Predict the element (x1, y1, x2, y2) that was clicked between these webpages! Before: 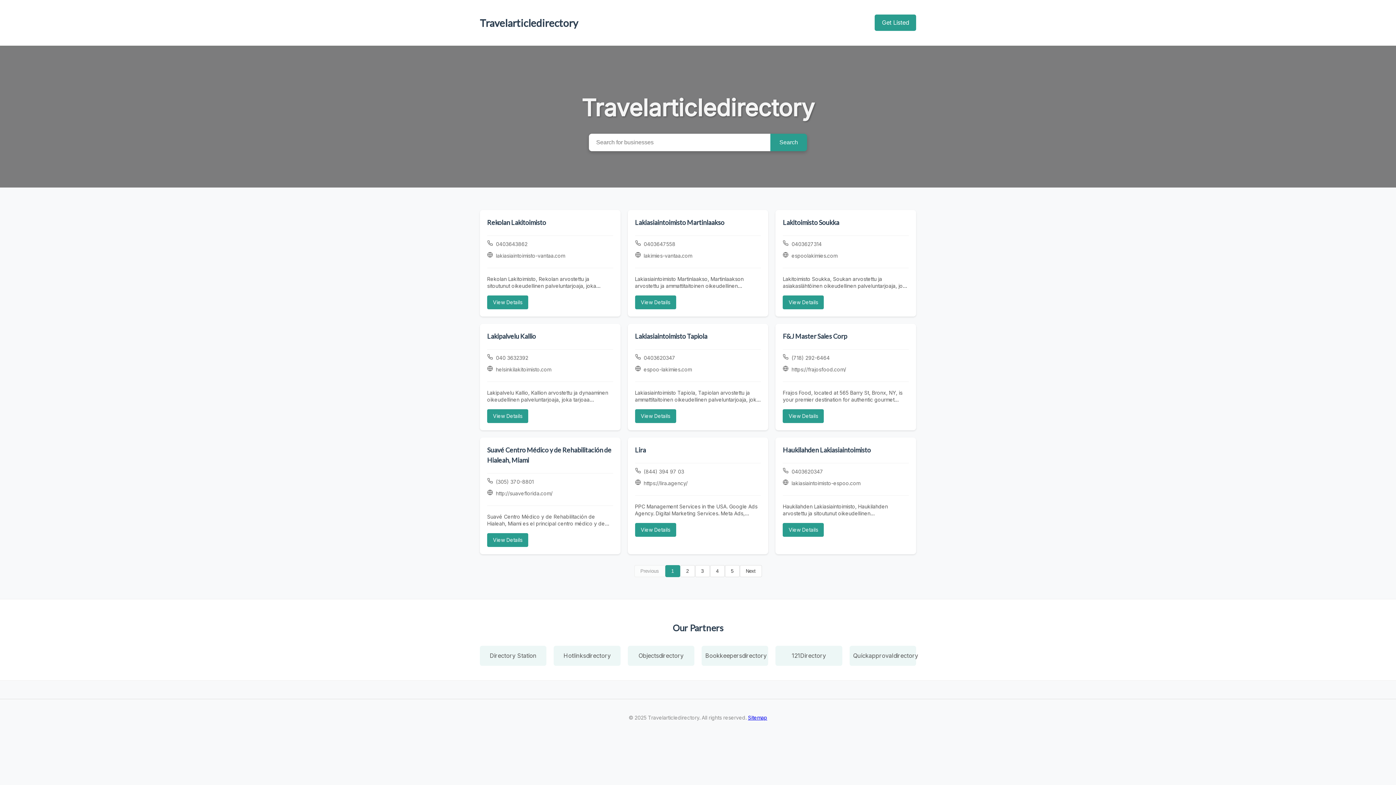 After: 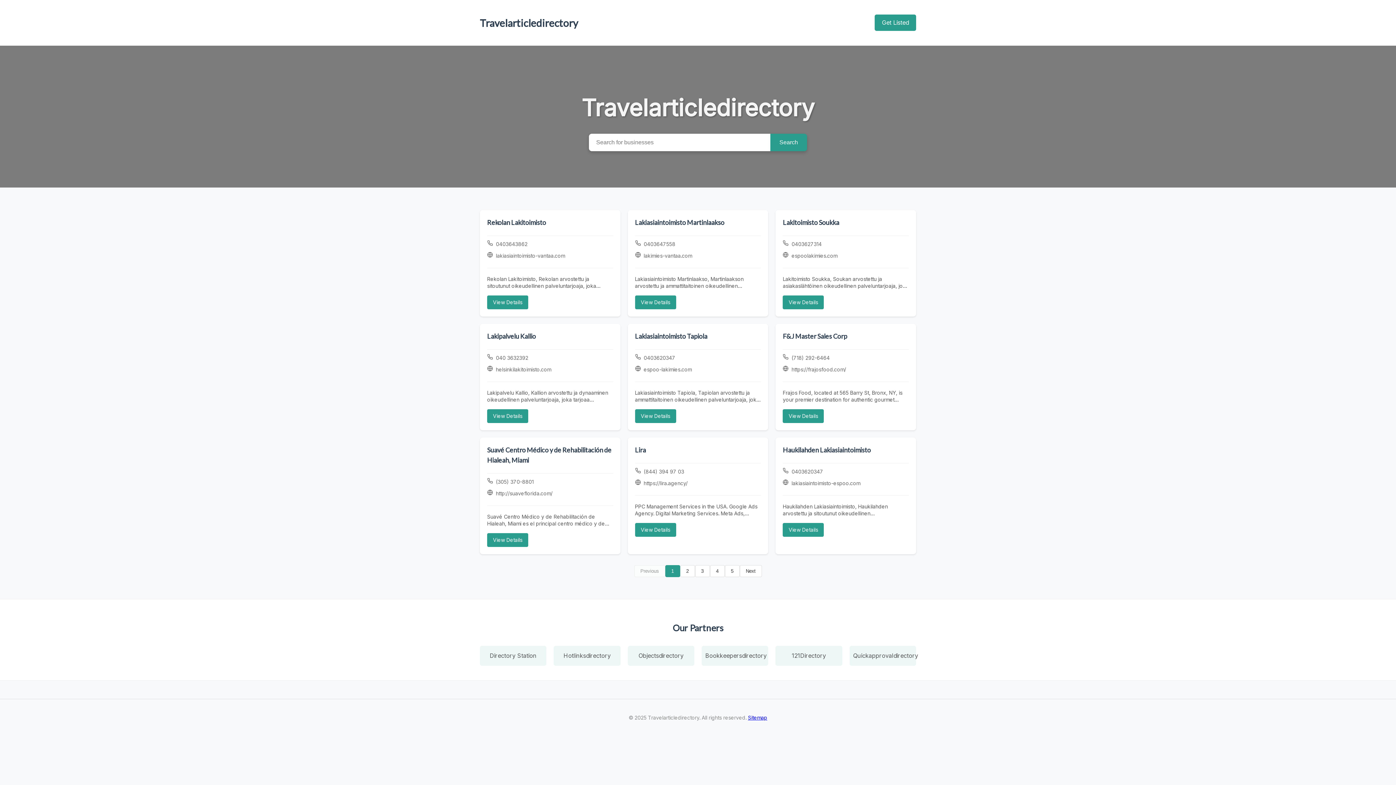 Action: bbox: (480, 14, 578, 30) label: Travelarticledirectory